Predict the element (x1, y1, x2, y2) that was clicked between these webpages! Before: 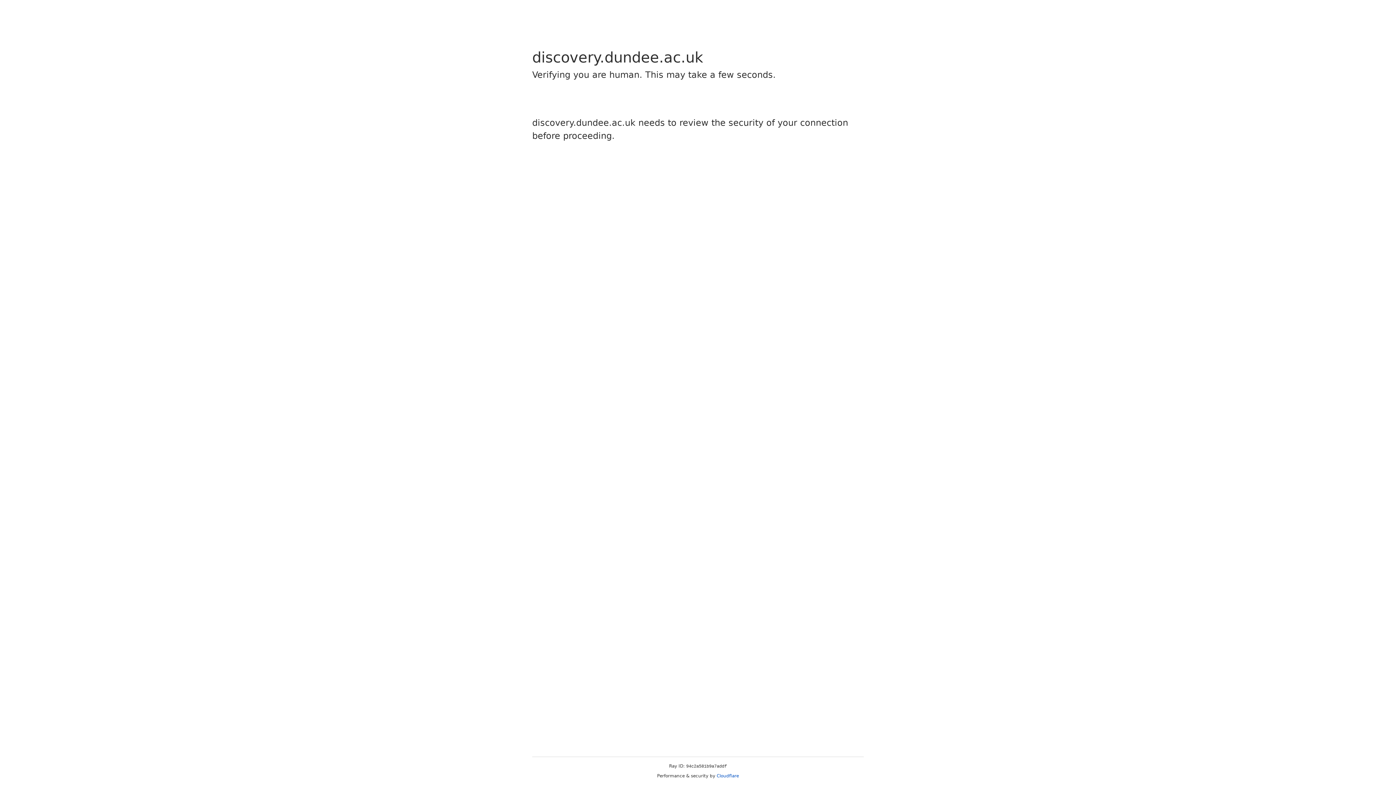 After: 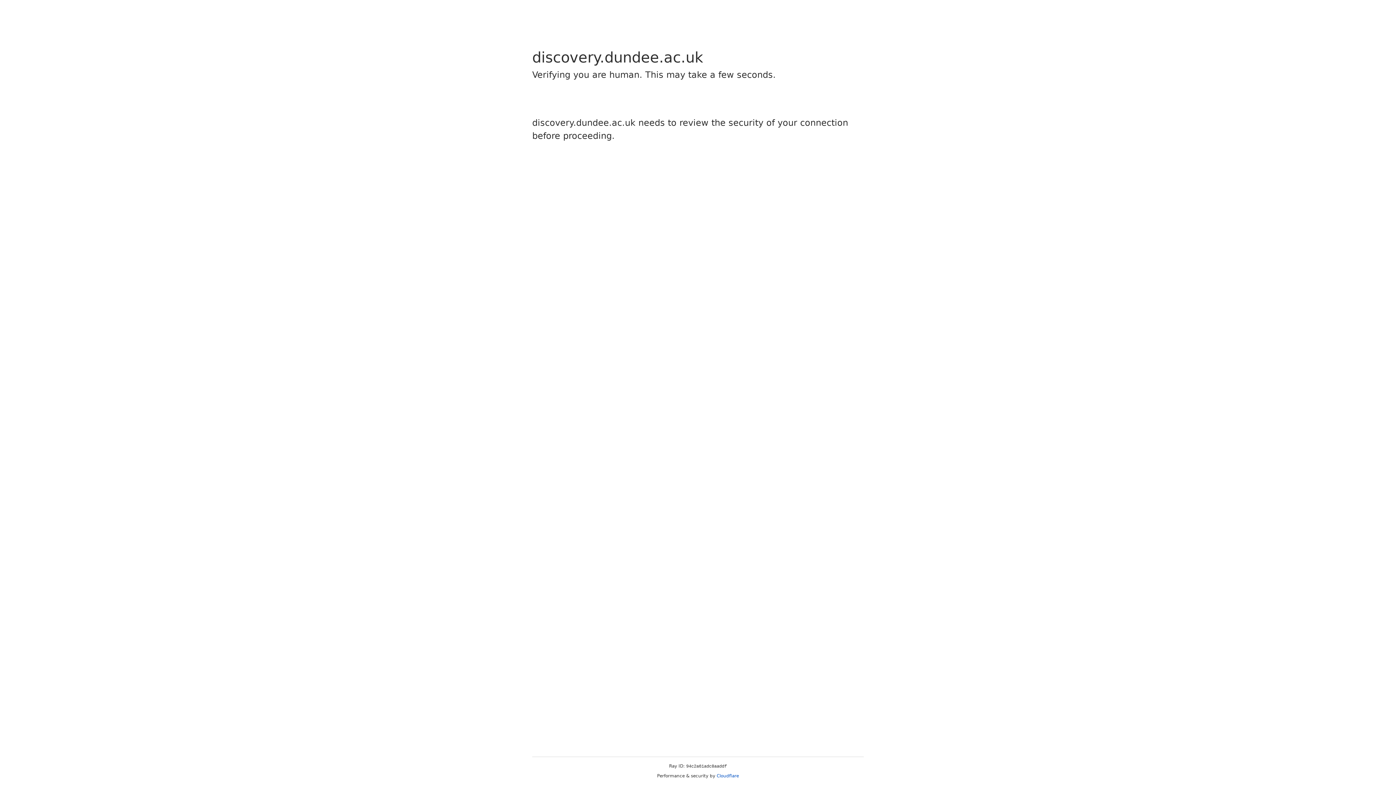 Action: label: Cloudflare bbox: (716, 773, 739, 778)